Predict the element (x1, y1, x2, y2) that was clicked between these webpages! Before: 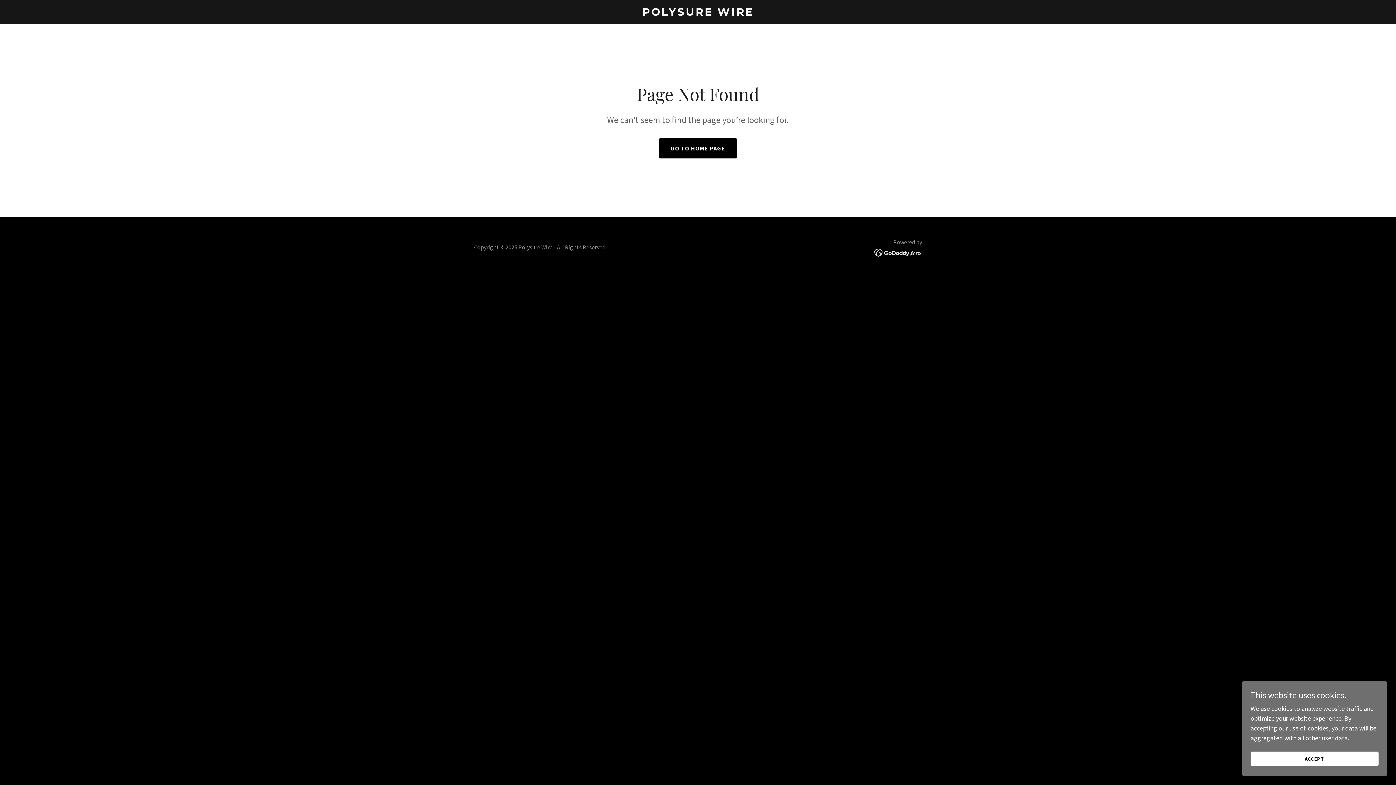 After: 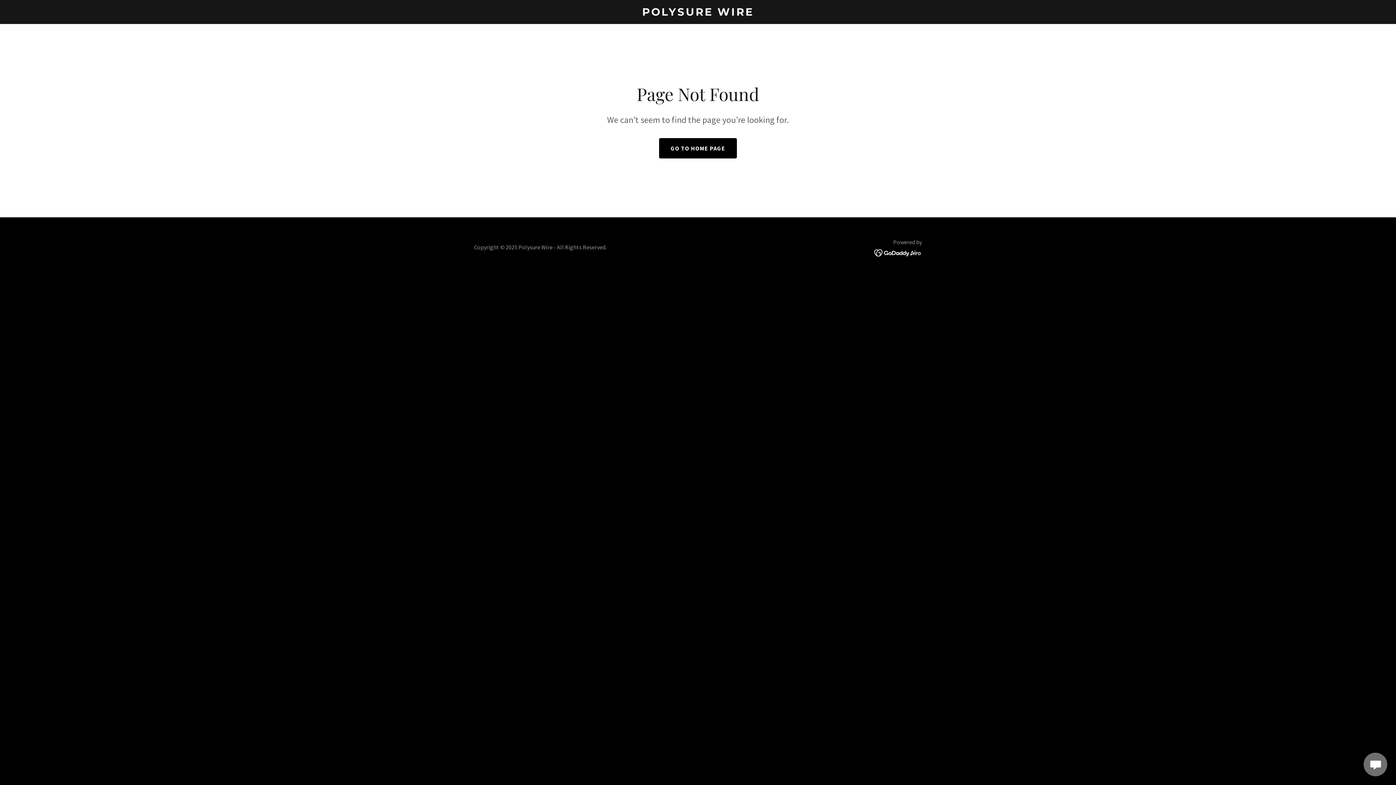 Action: label: ACCEPT bbox: (1250, 752, 1378, 766)